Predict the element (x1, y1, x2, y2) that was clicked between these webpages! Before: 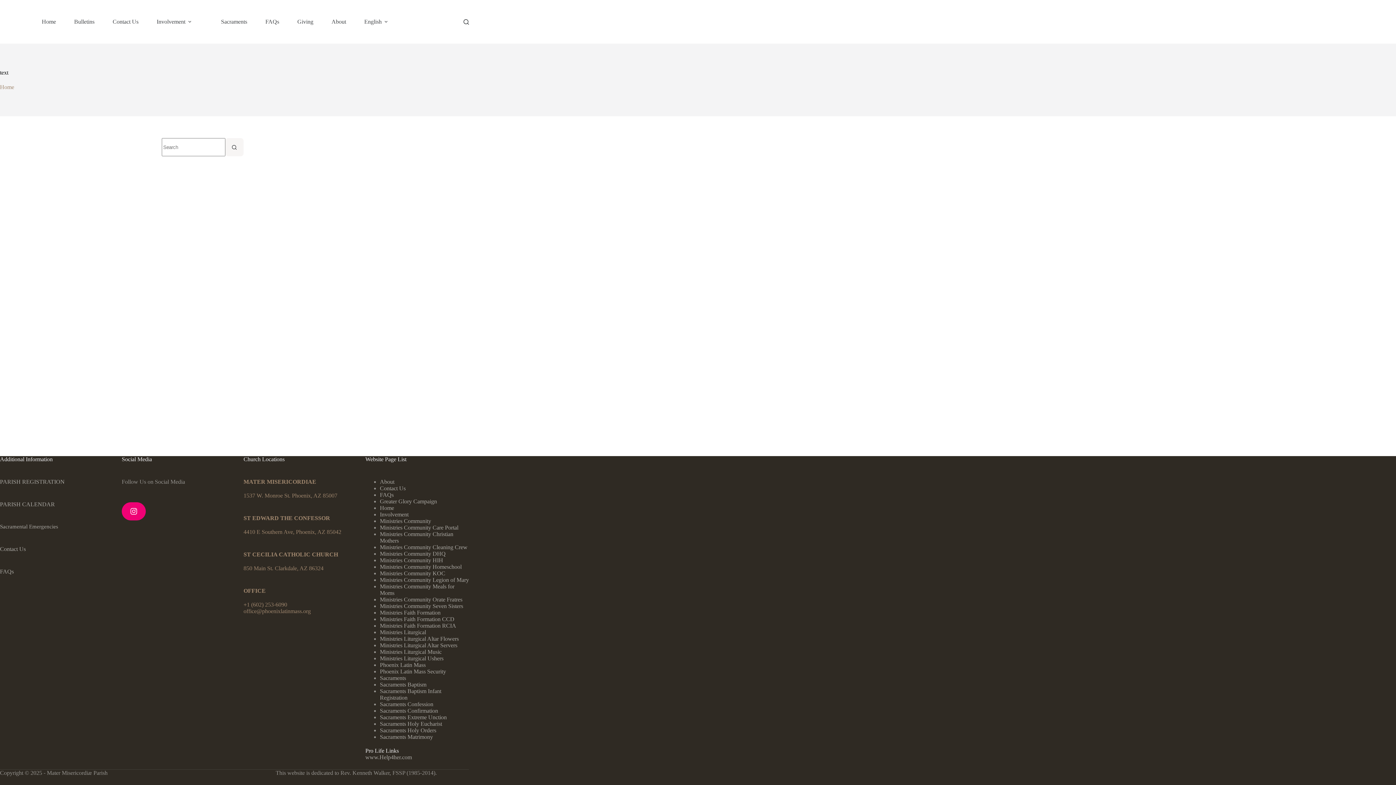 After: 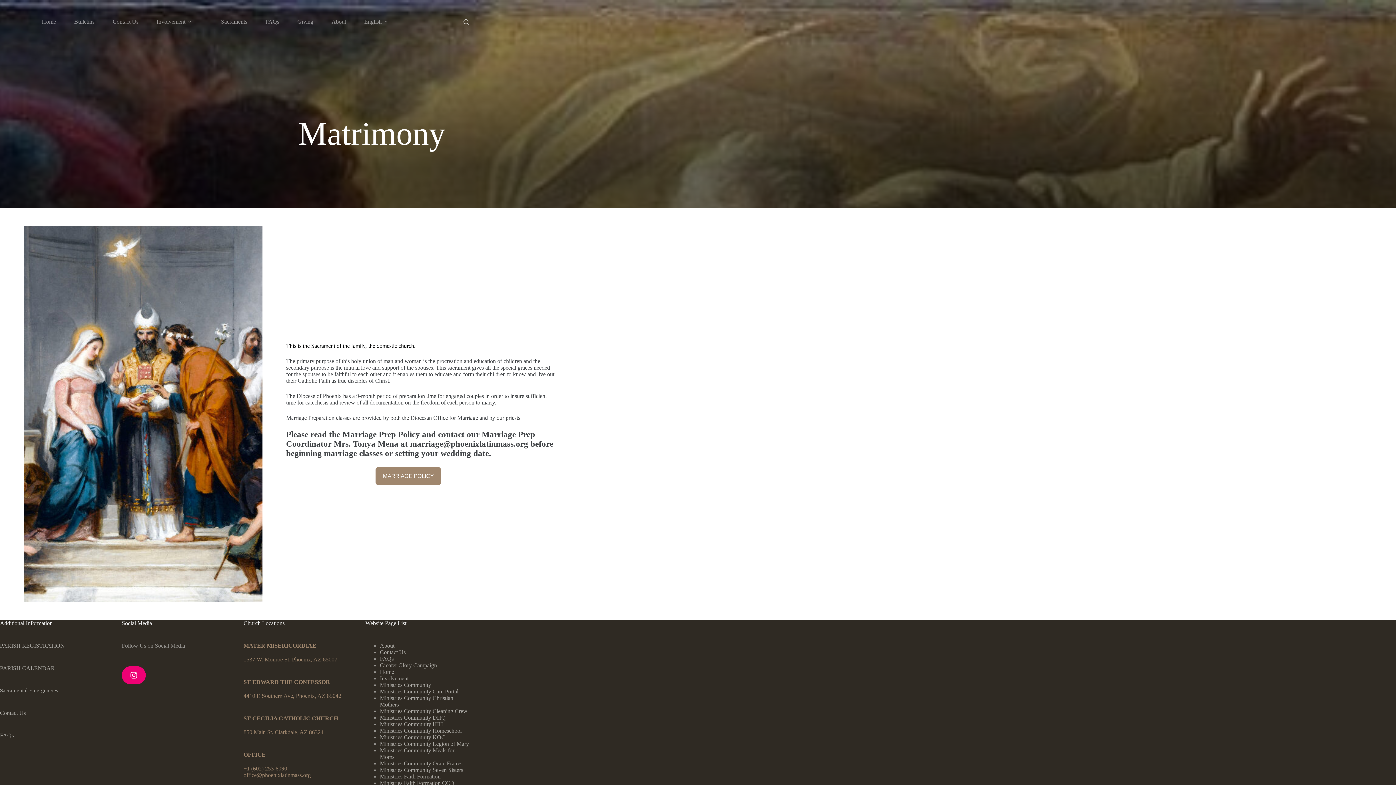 Action: bbox: (380, 734, 433, 740) label: Sacraments Matrimony